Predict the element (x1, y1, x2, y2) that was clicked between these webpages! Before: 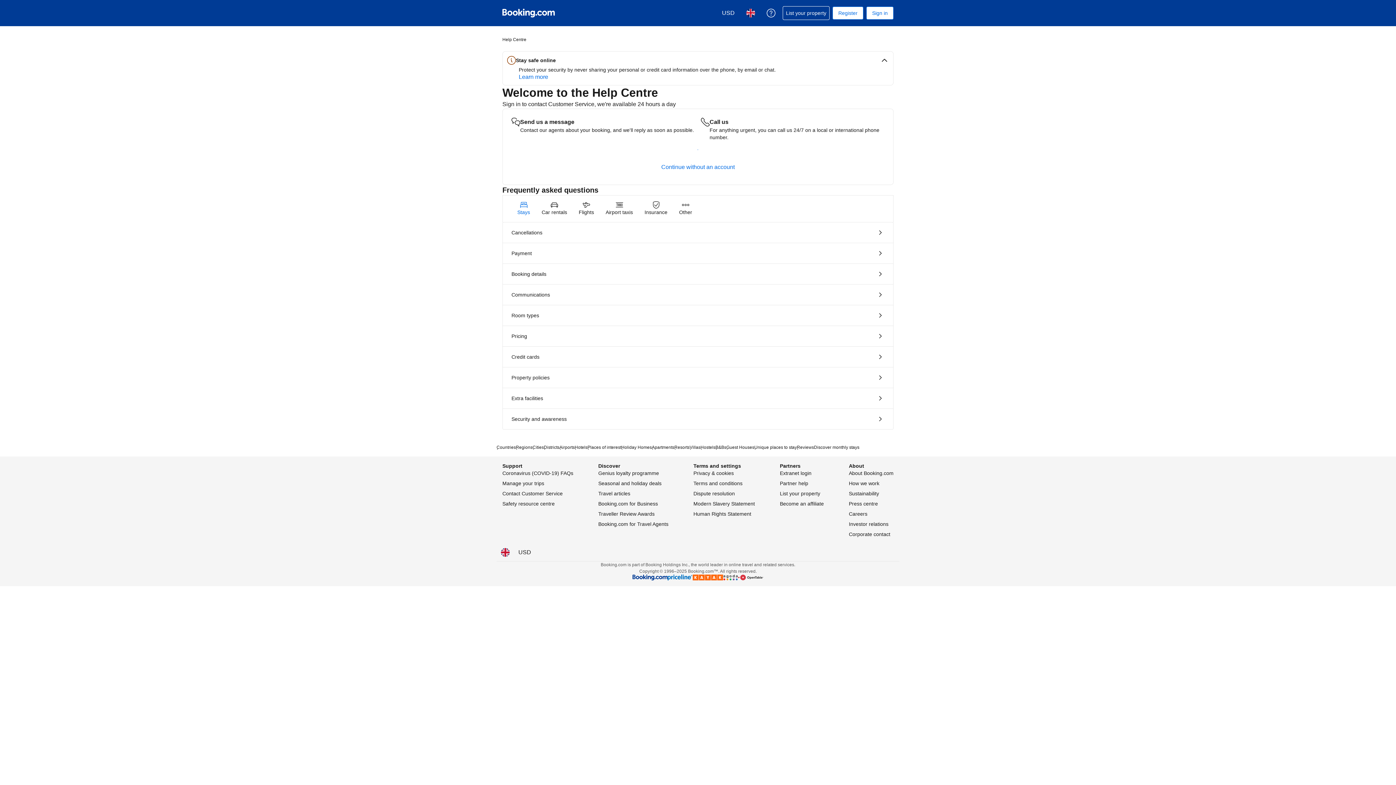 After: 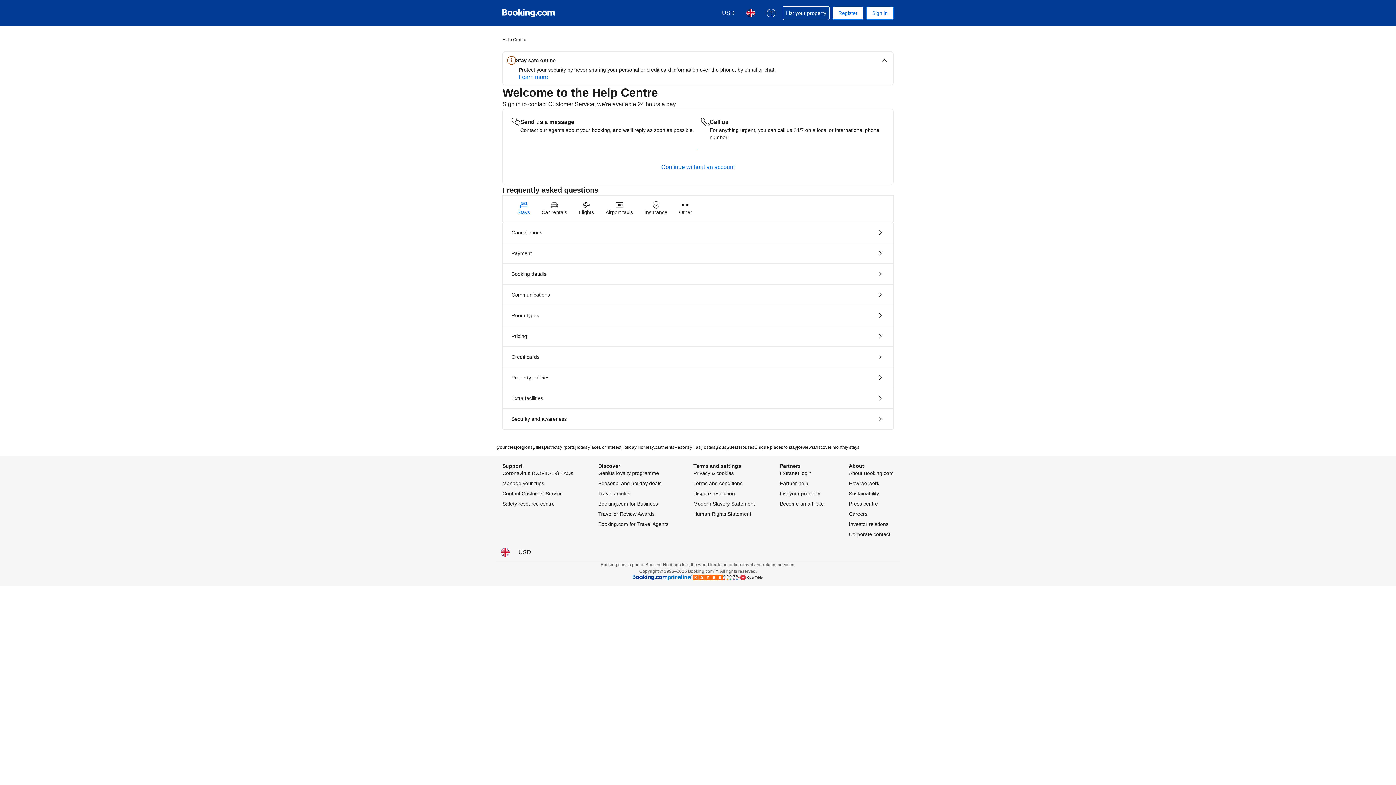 Action: bbox: (502, 480, 544, 486) label: Manage your trips